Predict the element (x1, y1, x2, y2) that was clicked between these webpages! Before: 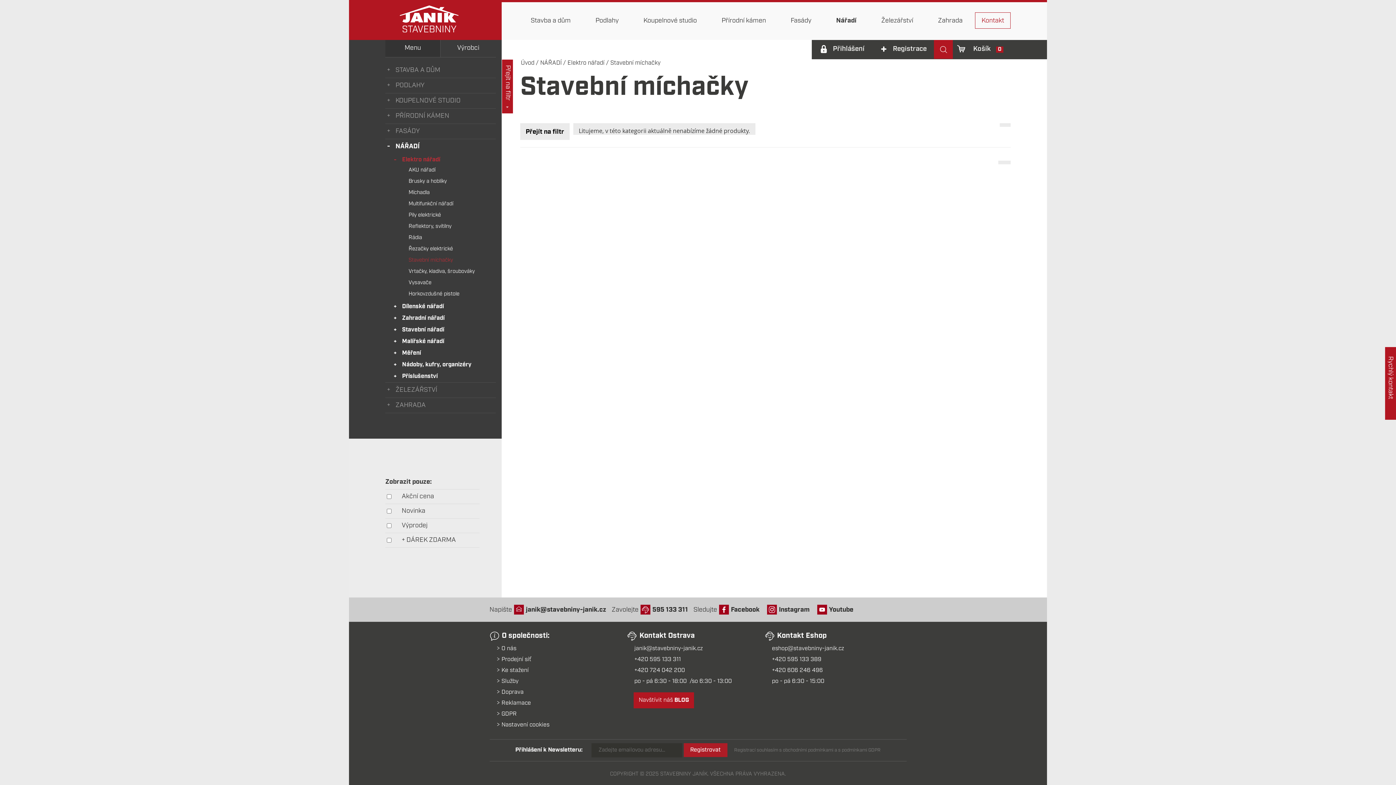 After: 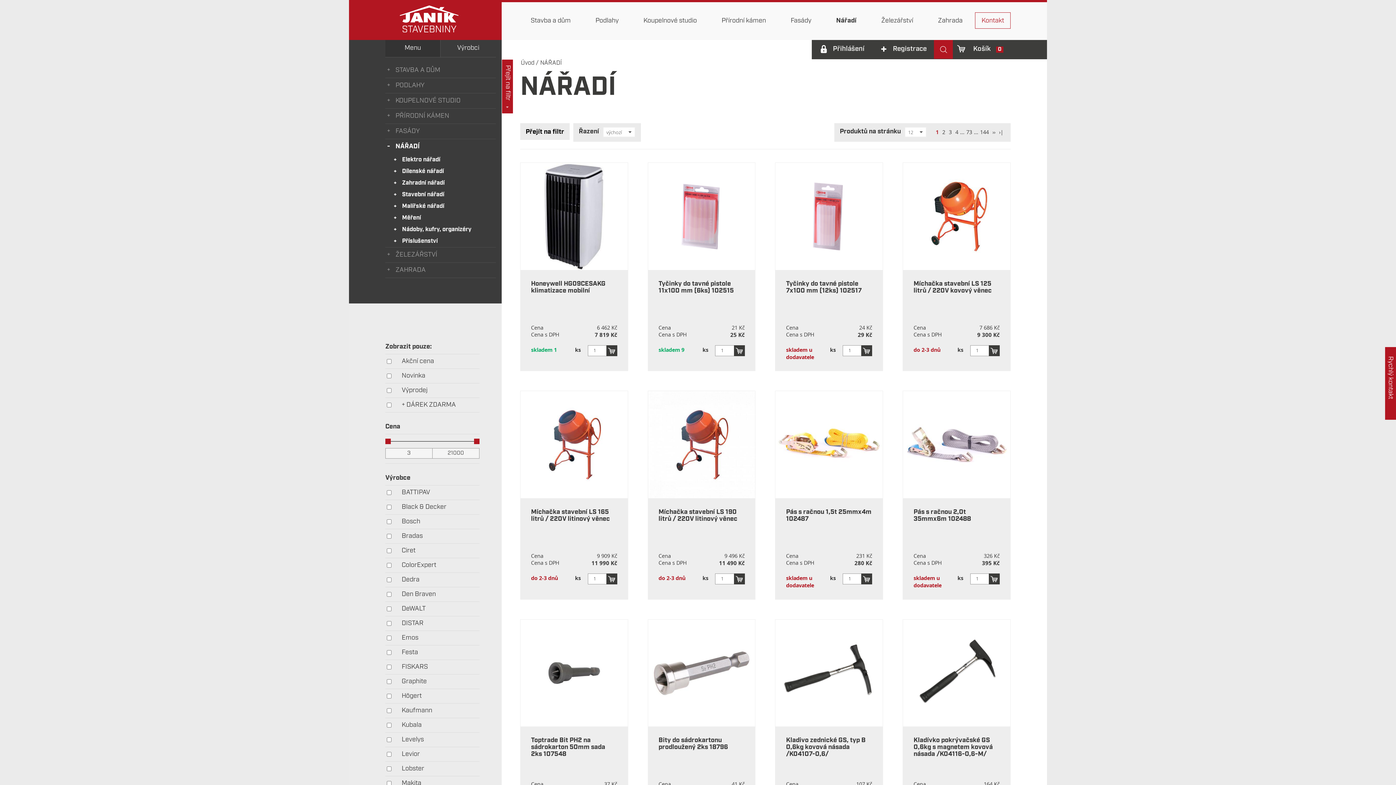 Action: bbox: (540, 60, 561, 66) label: NÁŘADÍ